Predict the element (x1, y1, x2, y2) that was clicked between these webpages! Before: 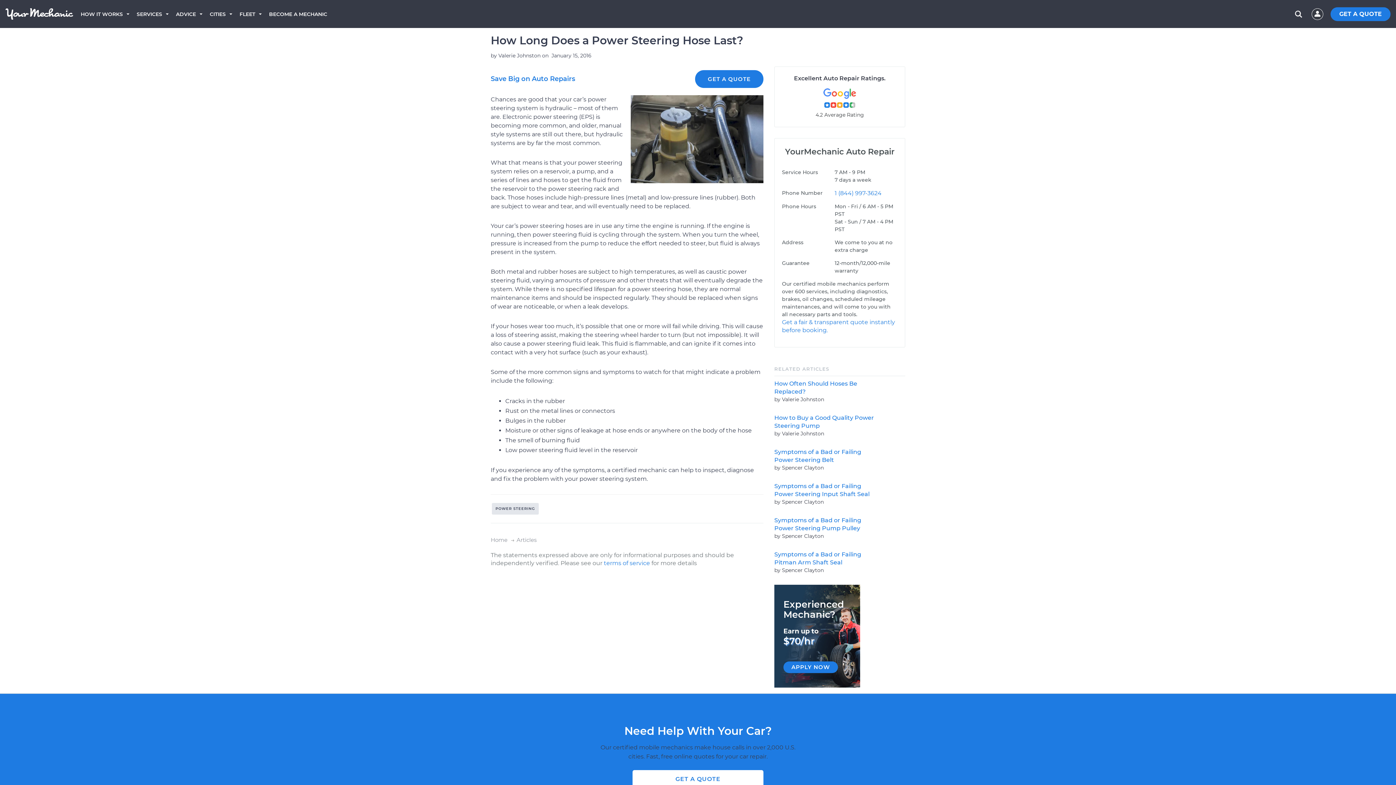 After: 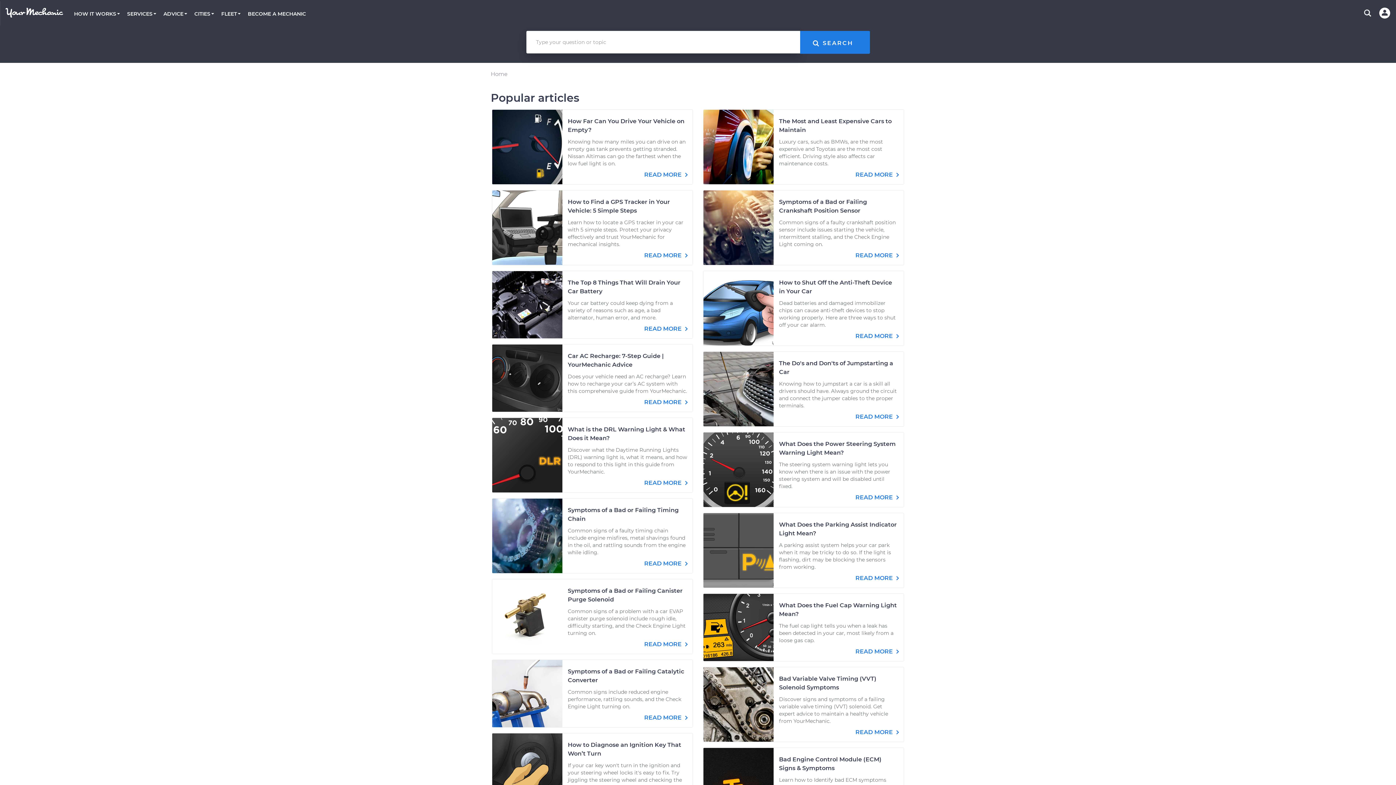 Action: label: Articles bbox: (516, 536, 536, 543)